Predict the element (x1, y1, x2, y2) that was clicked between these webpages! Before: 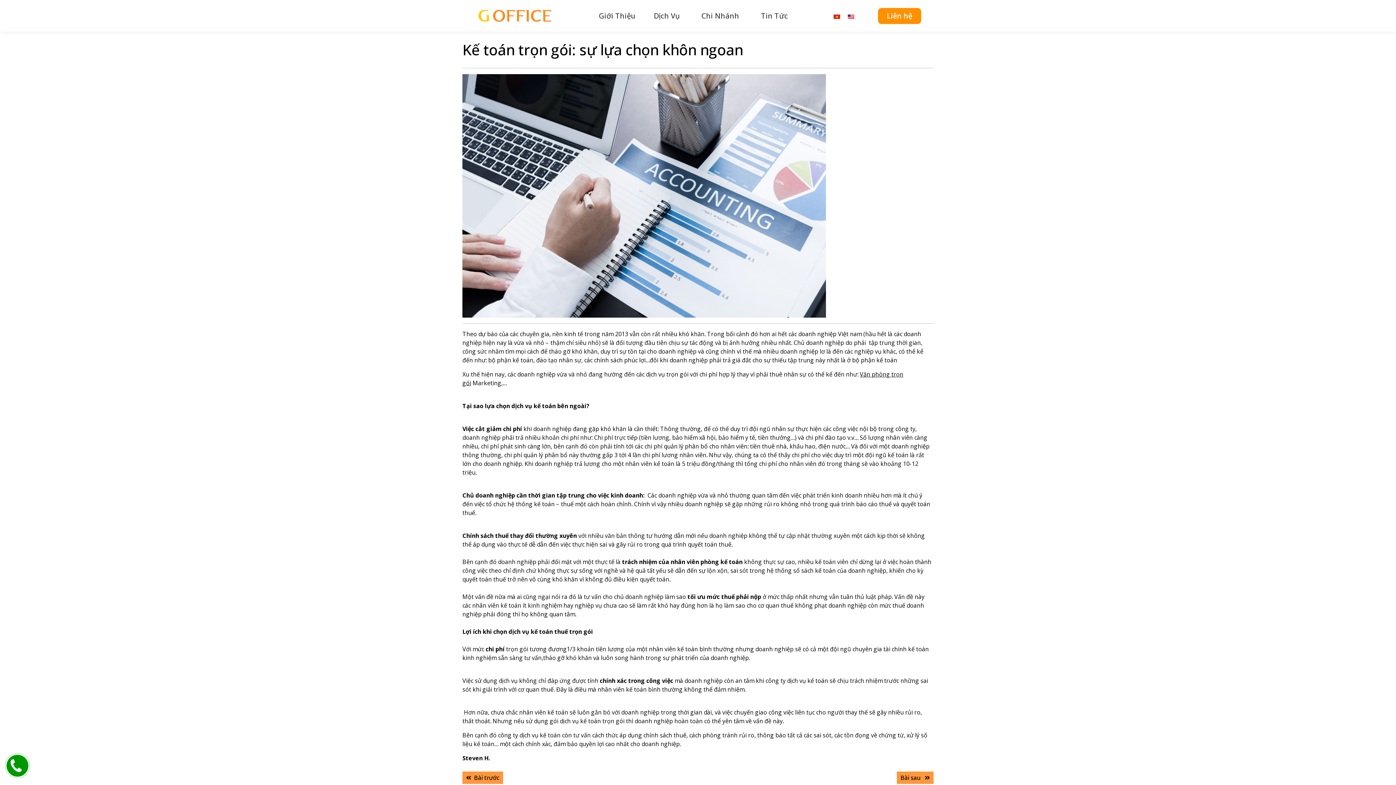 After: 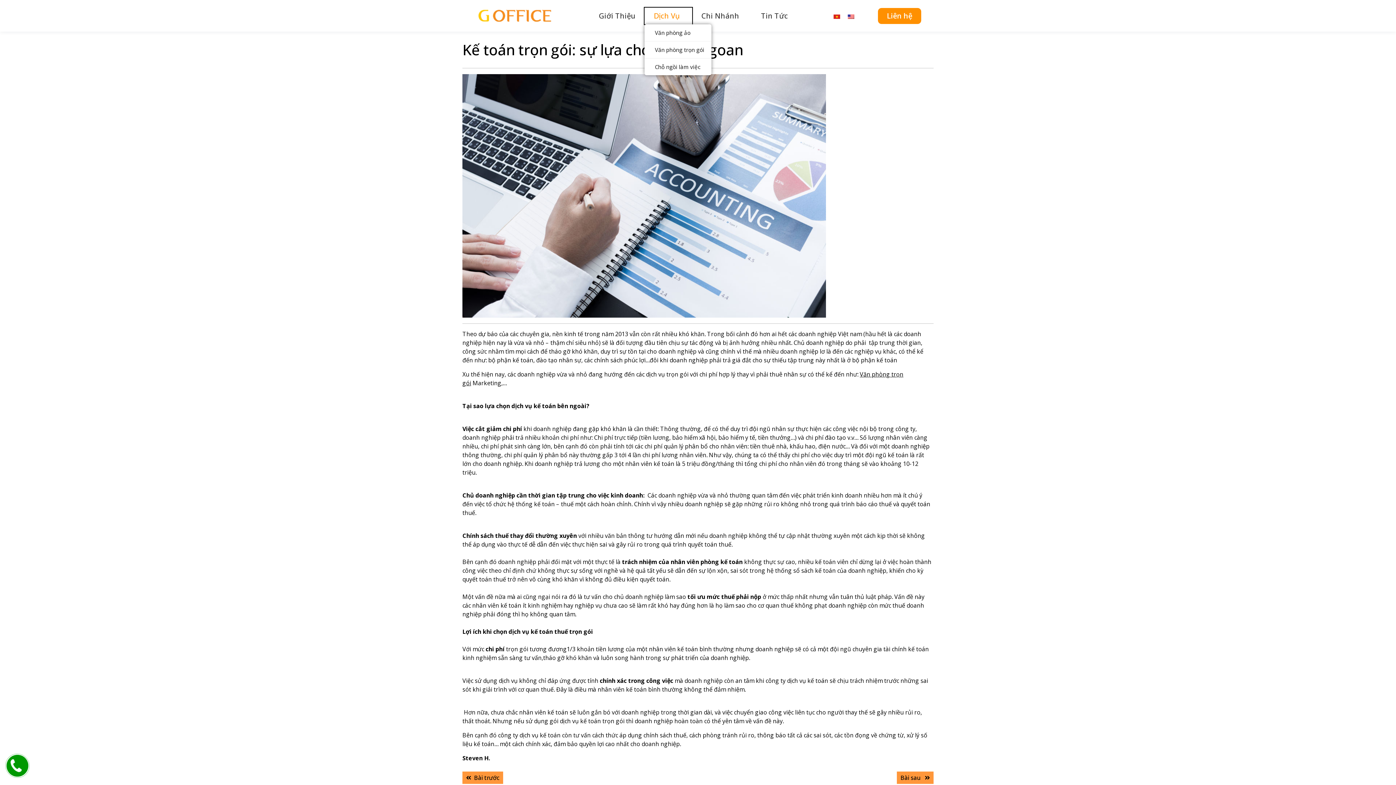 Action: bbox: (644, 7, 692, 24) label: Dịch Vụ